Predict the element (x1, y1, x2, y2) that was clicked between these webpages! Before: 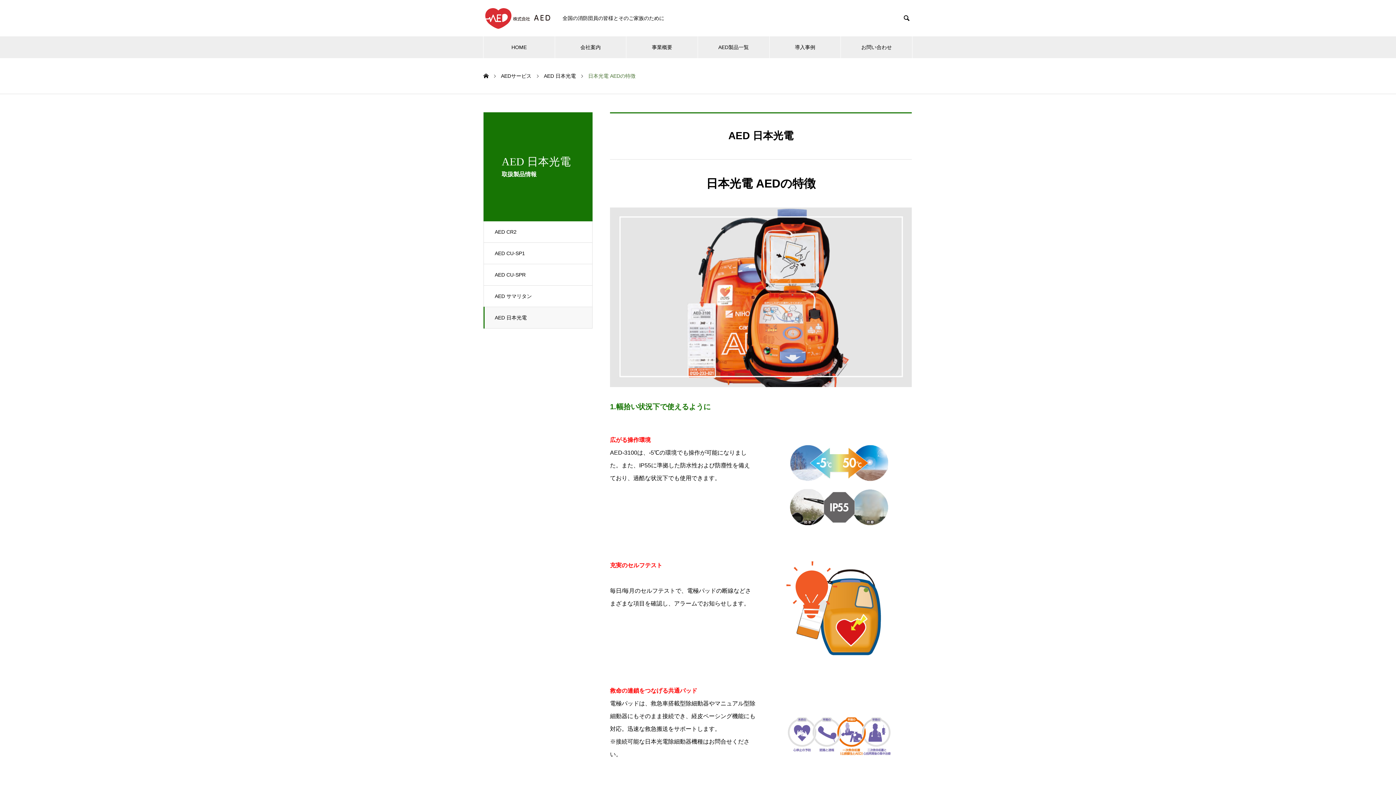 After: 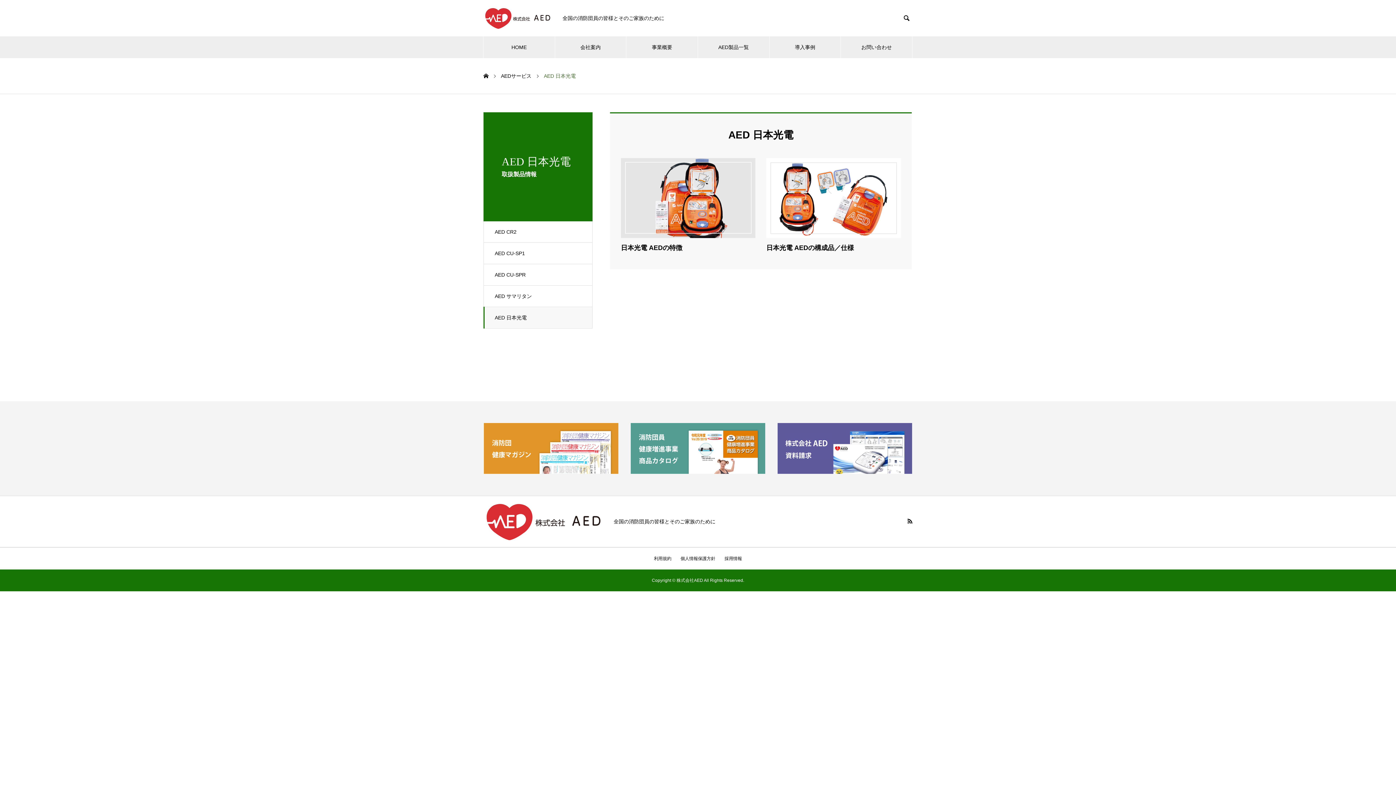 Action: label: AED 日本光電 bbox: (483, 306, 592, 328)